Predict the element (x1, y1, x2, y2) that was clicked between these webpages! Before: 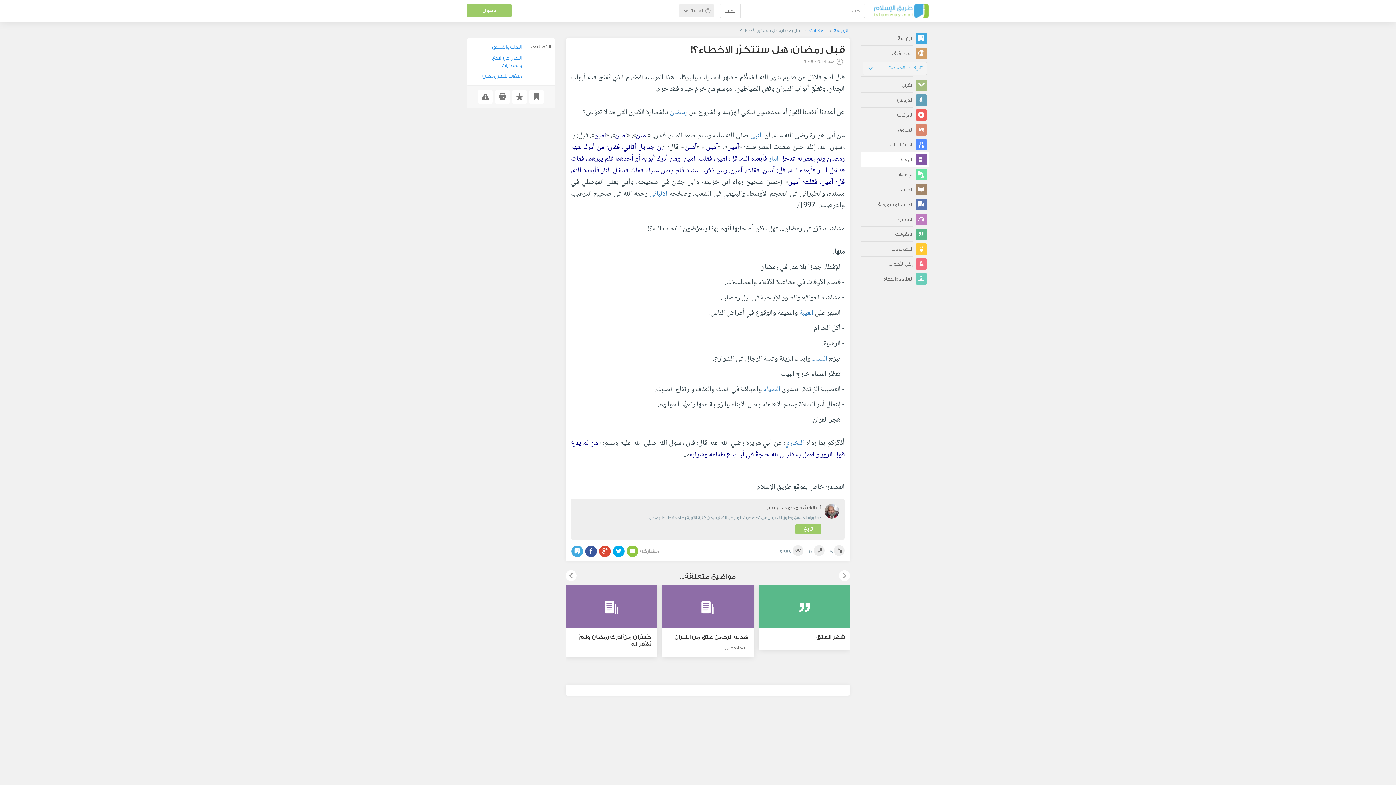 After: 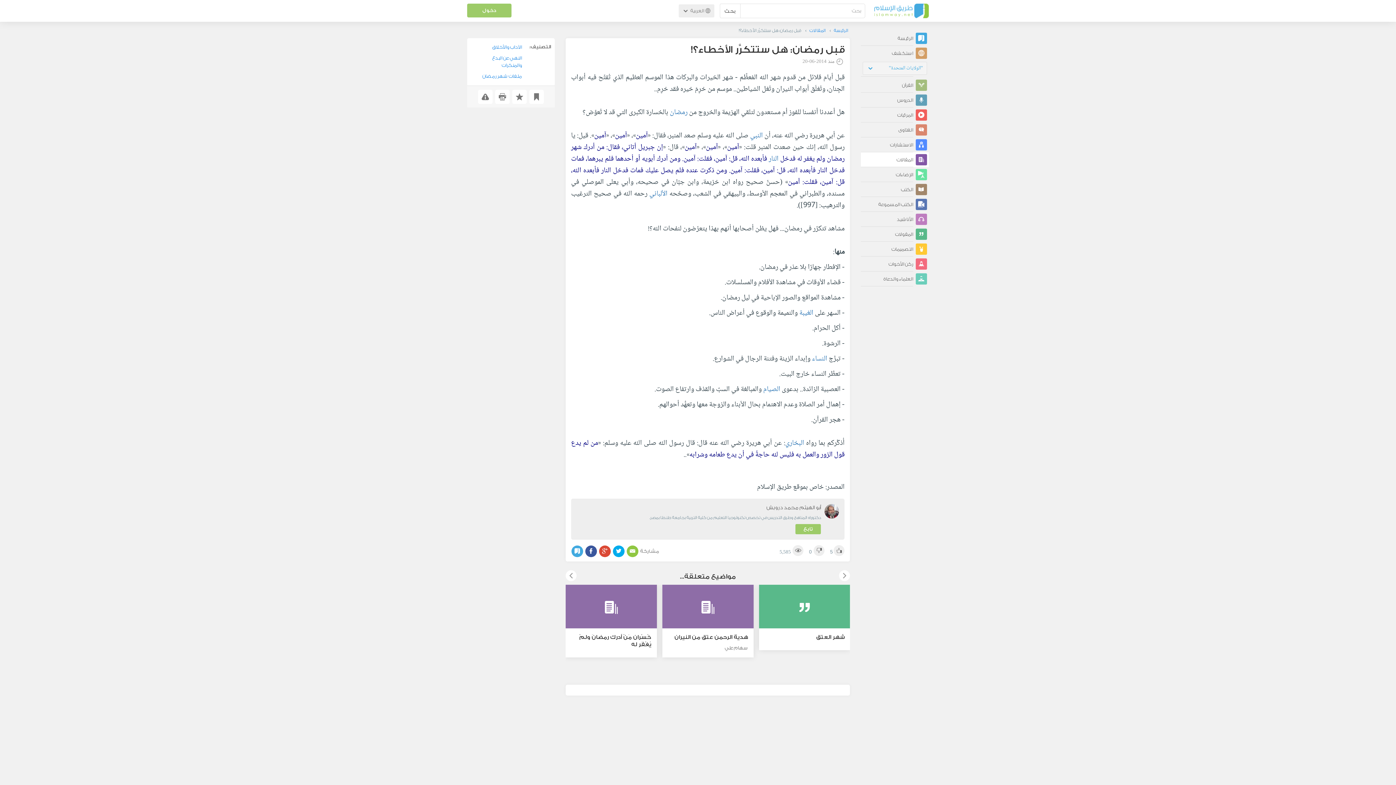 Action: bbox: (601, 549, 610, 558)